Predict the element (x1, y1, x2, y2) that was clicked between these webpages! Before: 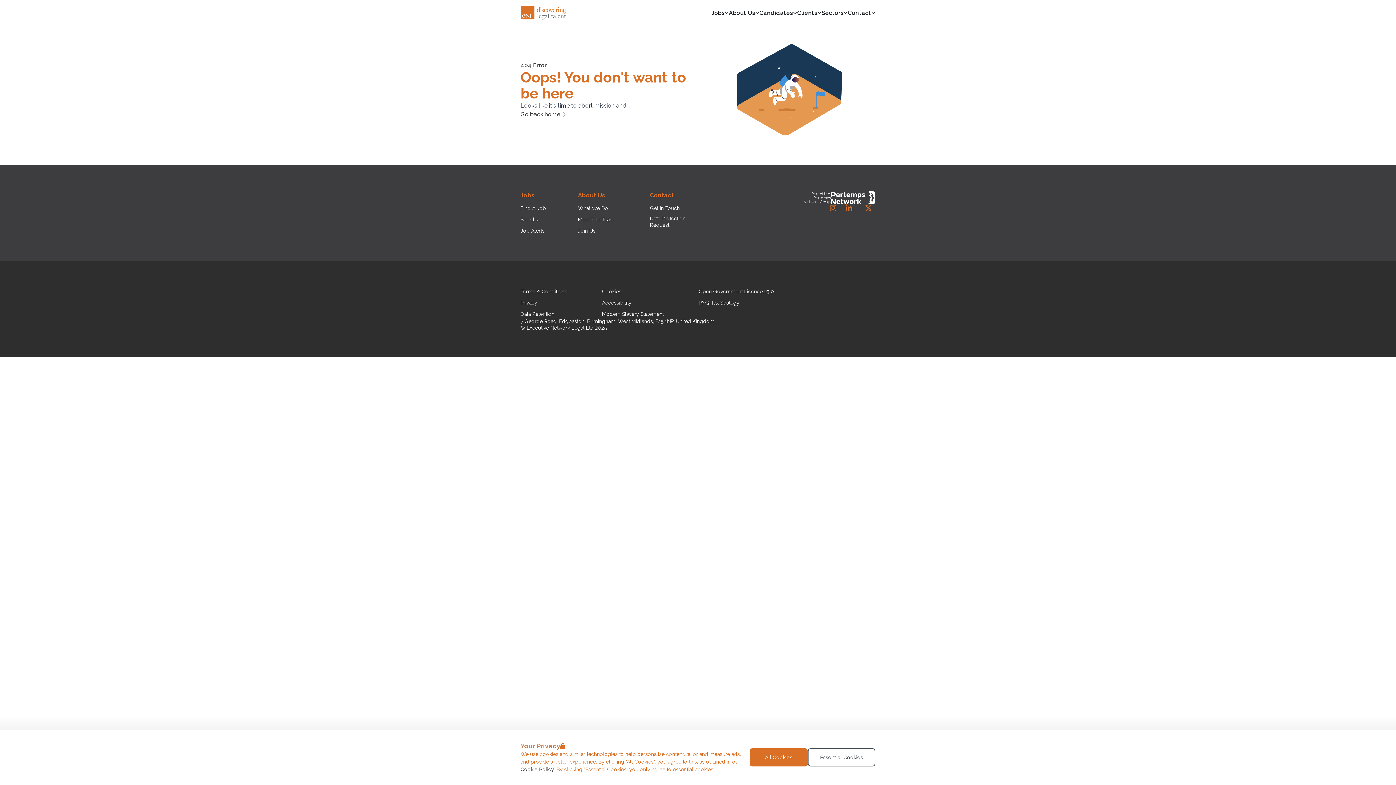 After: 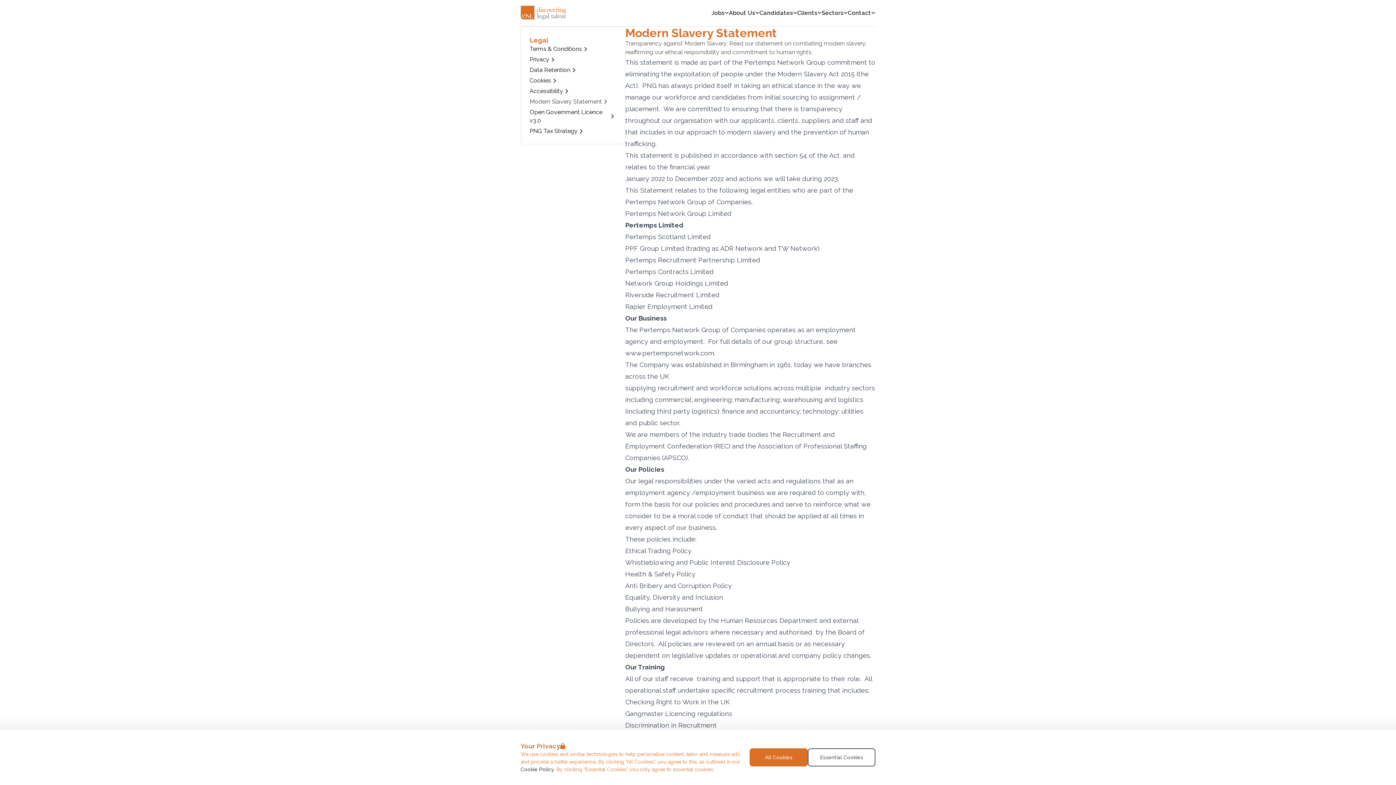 Action: bbox: (602, 310, 664, 317) label: Modern Slavery Statement